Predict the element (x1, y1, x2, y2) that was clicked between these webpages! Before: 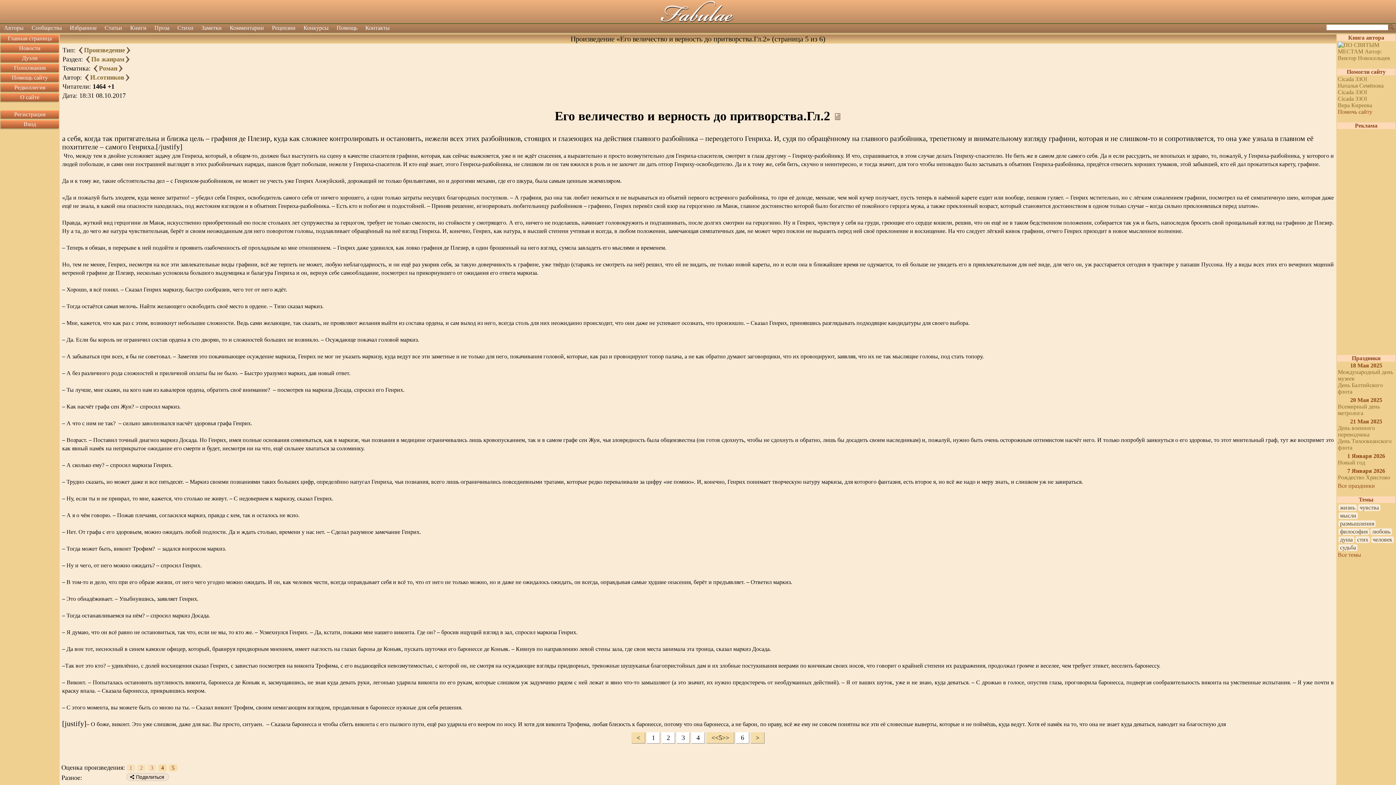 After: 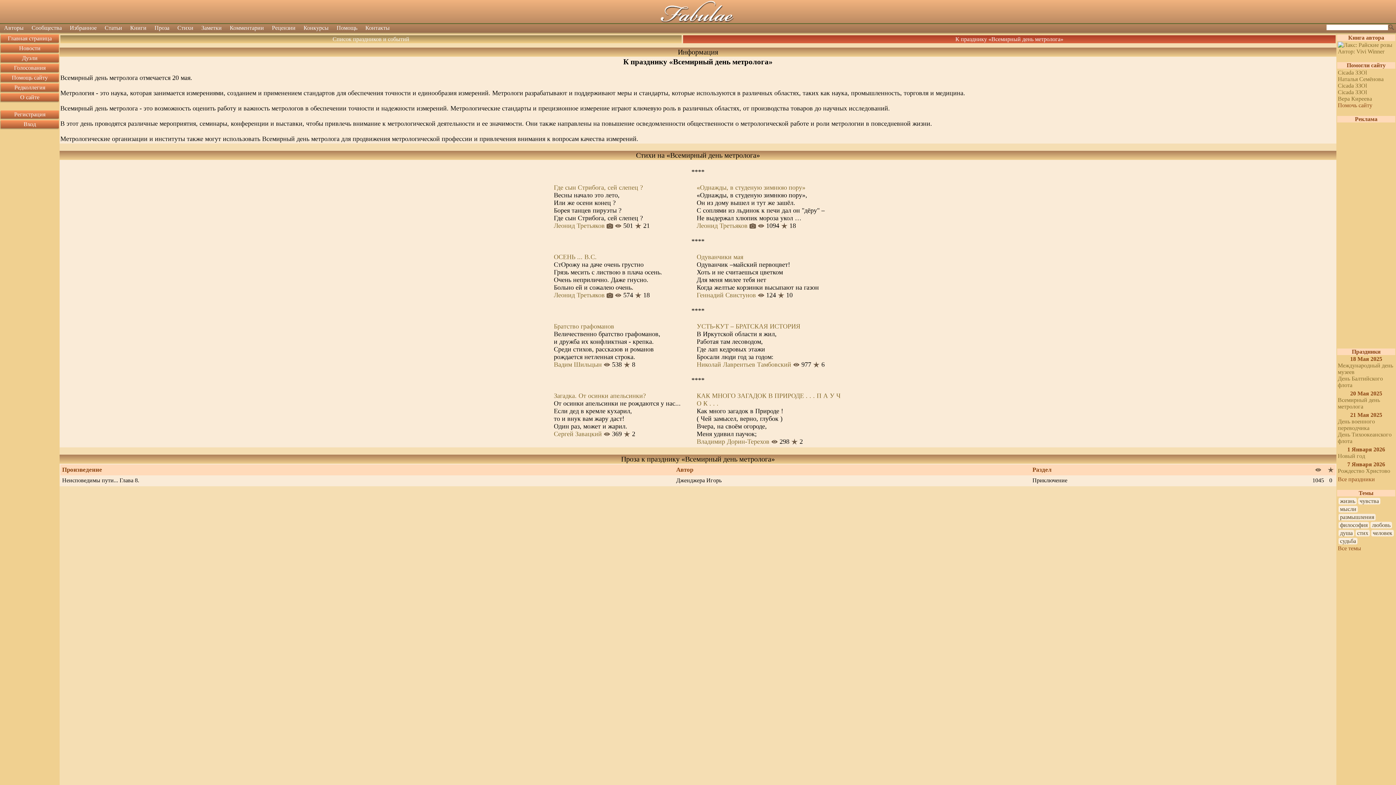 Action: label: Всемирный день метролога bbox: (1338, 403, 1380, 416)